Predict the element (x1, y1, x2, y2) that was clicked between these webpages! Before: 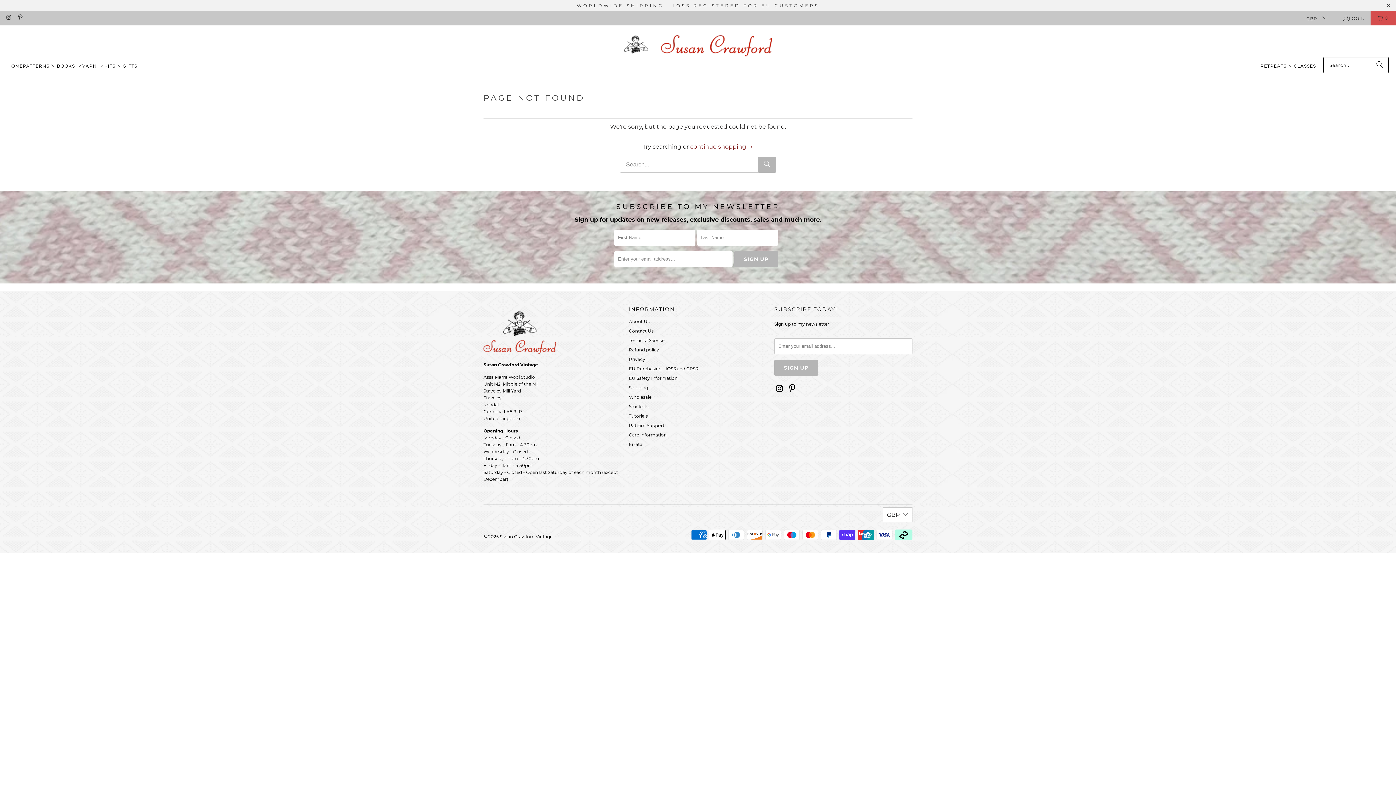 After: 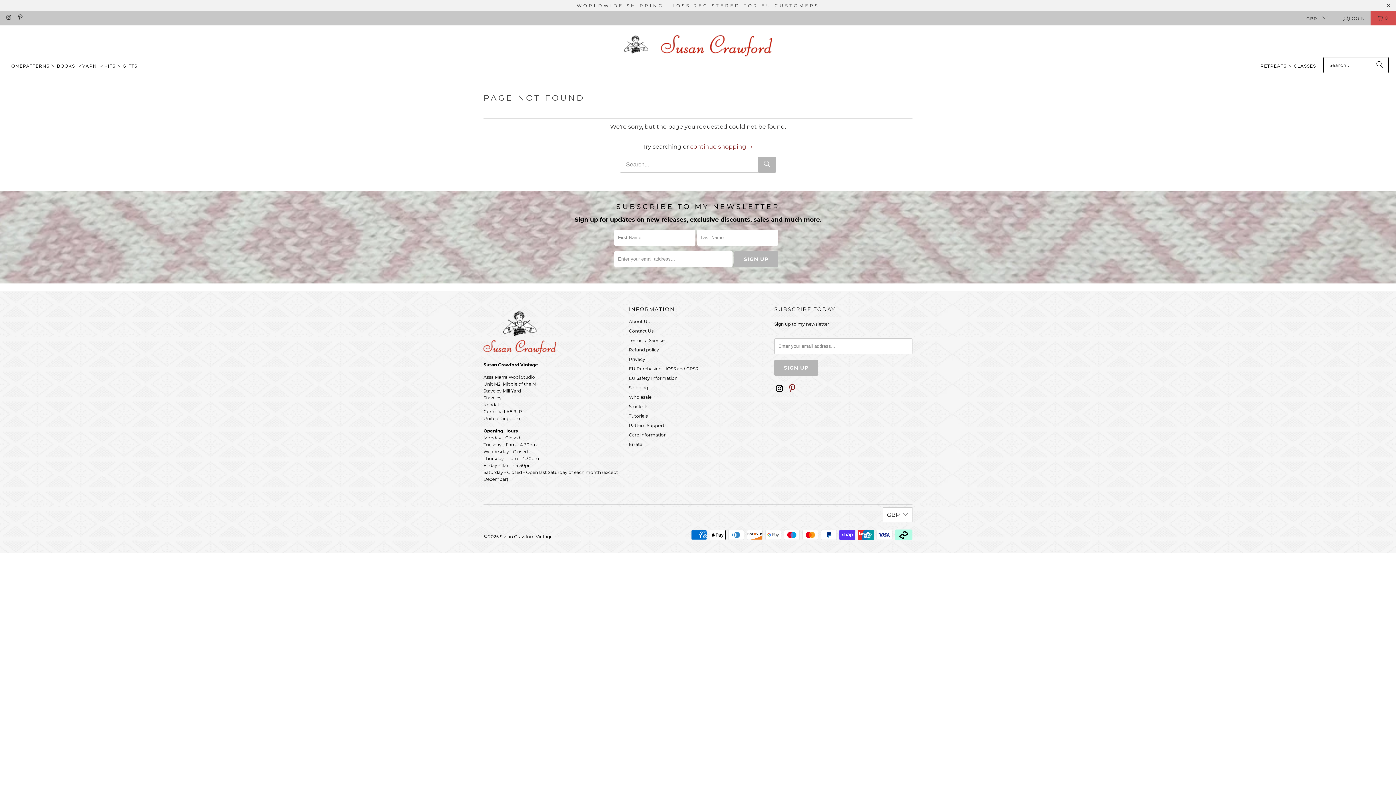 Action: bbox: (787, 384, 797, 393)